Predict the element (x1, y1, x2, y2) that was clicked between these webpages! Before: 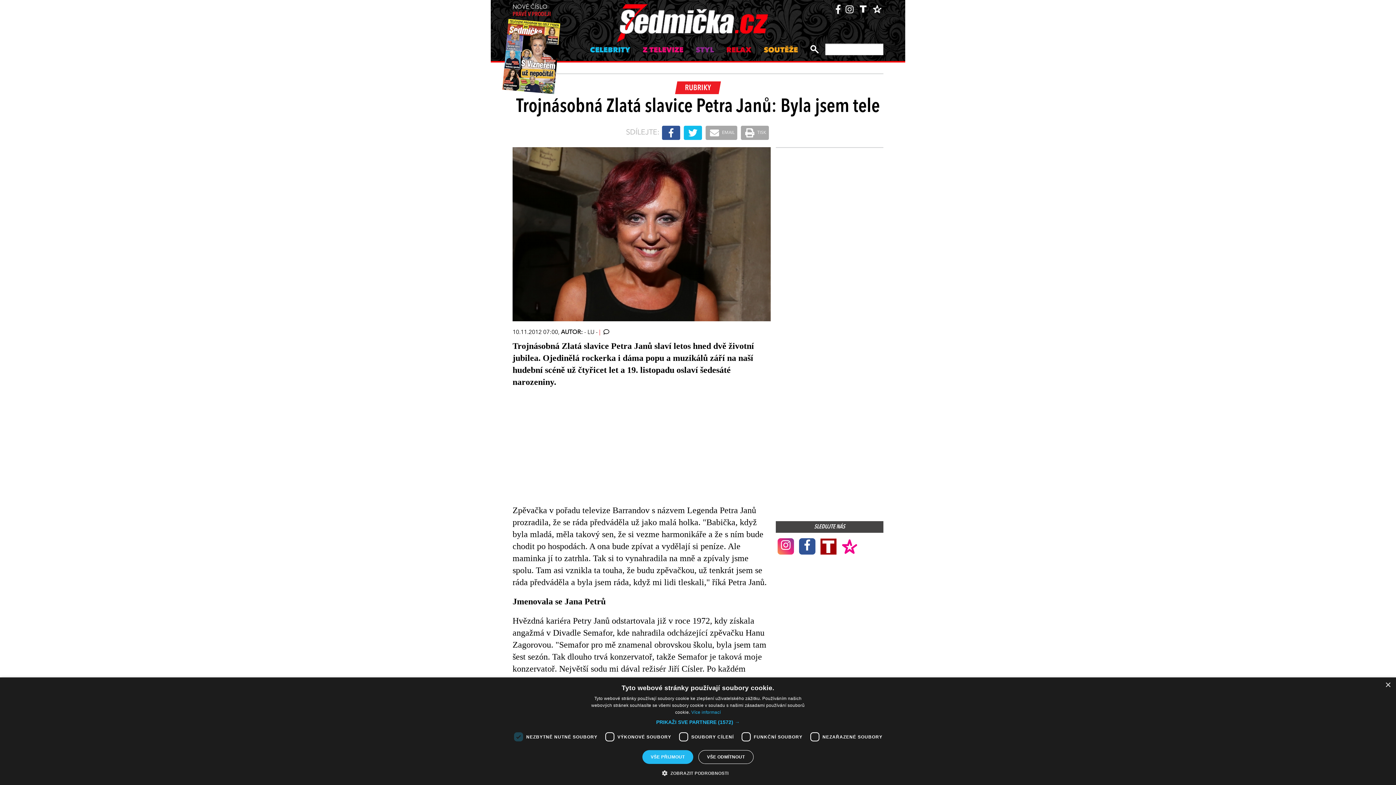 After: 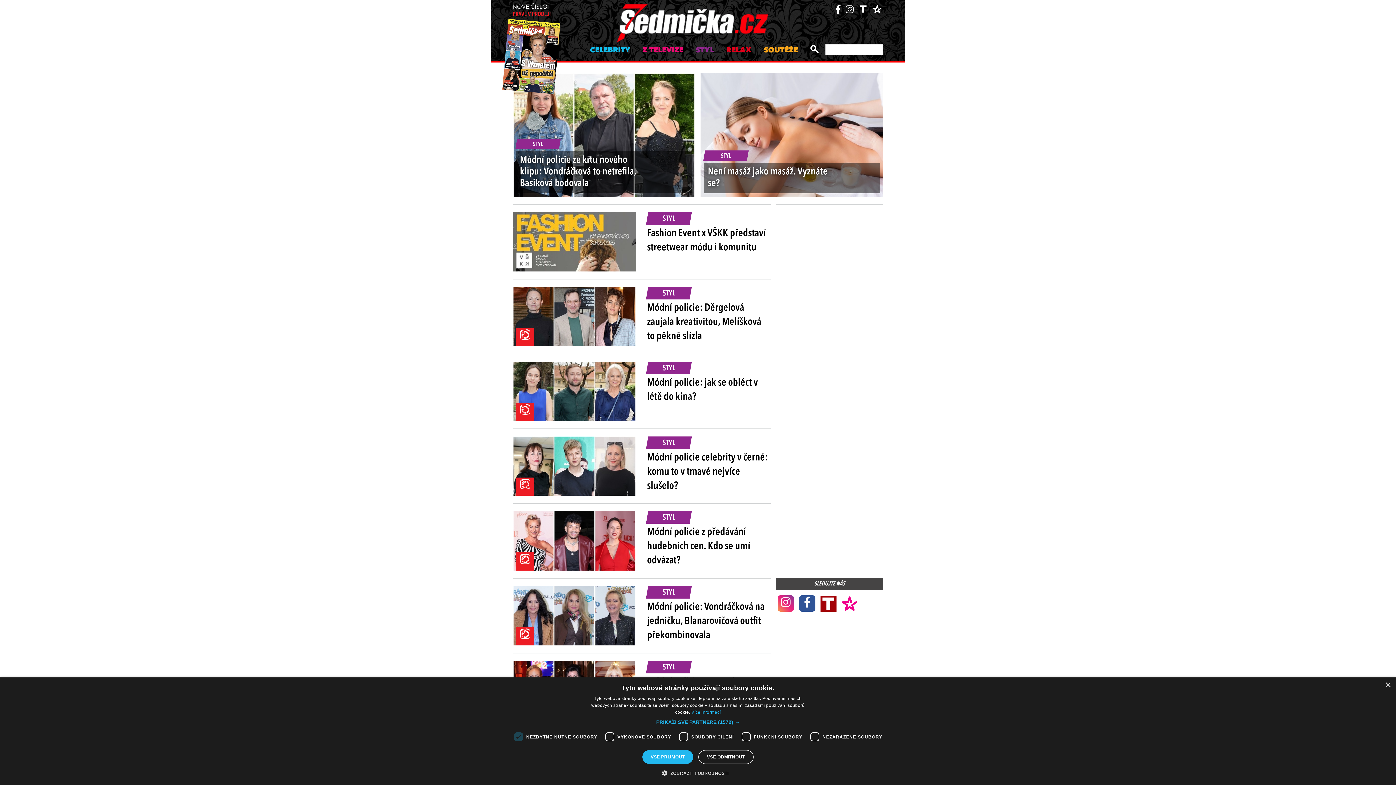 Action: label: STYL bbox: (694, 43, 716, 57)